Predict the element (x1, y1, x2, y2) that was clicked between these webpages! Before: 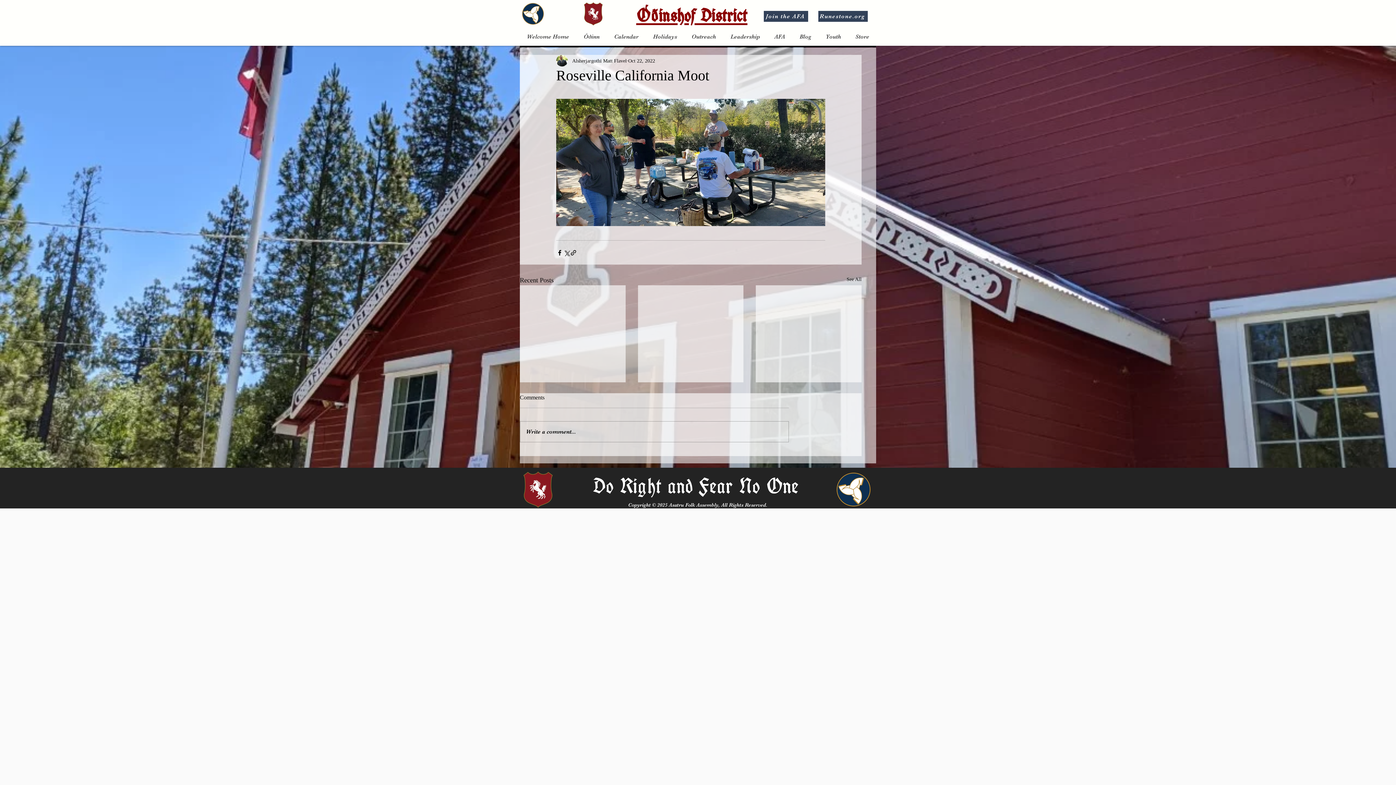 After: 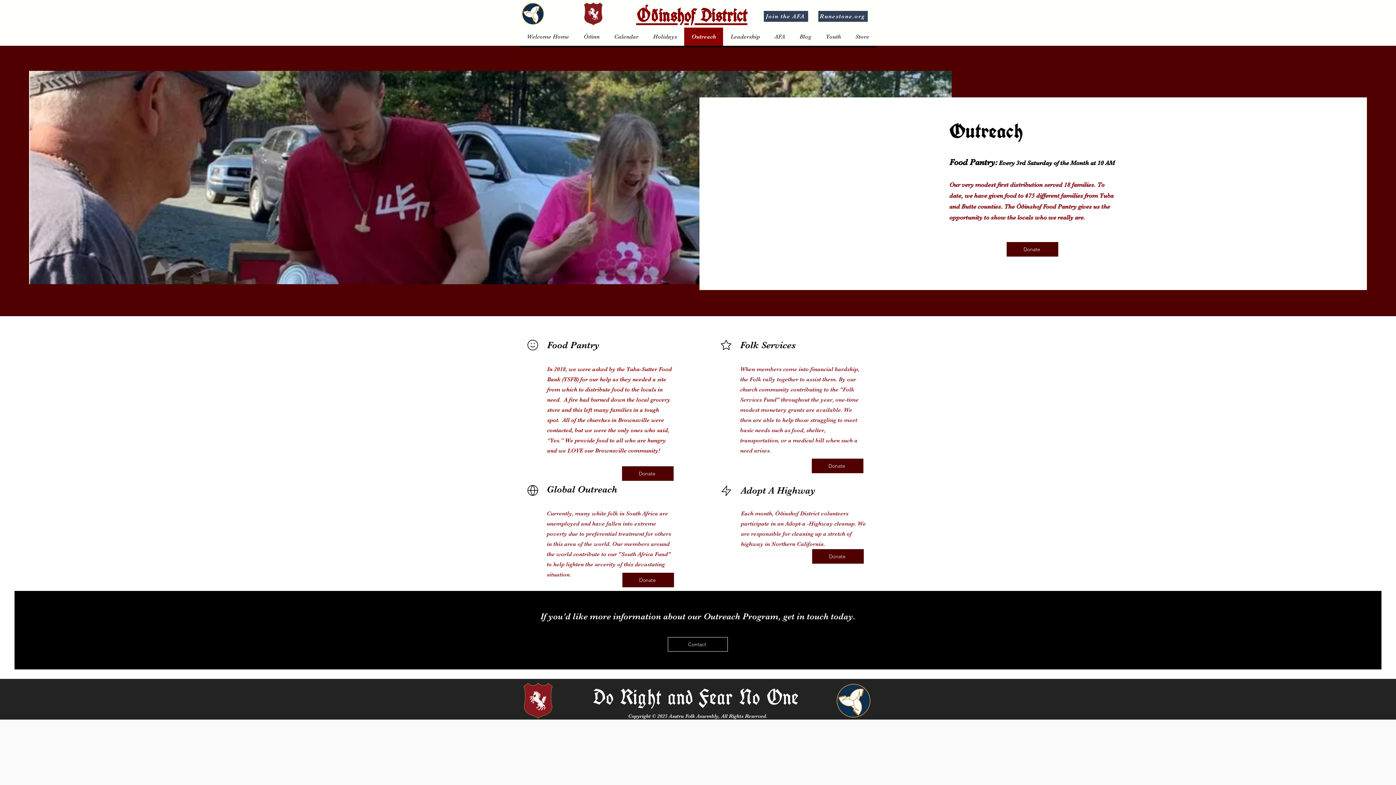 Action: label: Outreach bbox: (684, 27, 723, 45)